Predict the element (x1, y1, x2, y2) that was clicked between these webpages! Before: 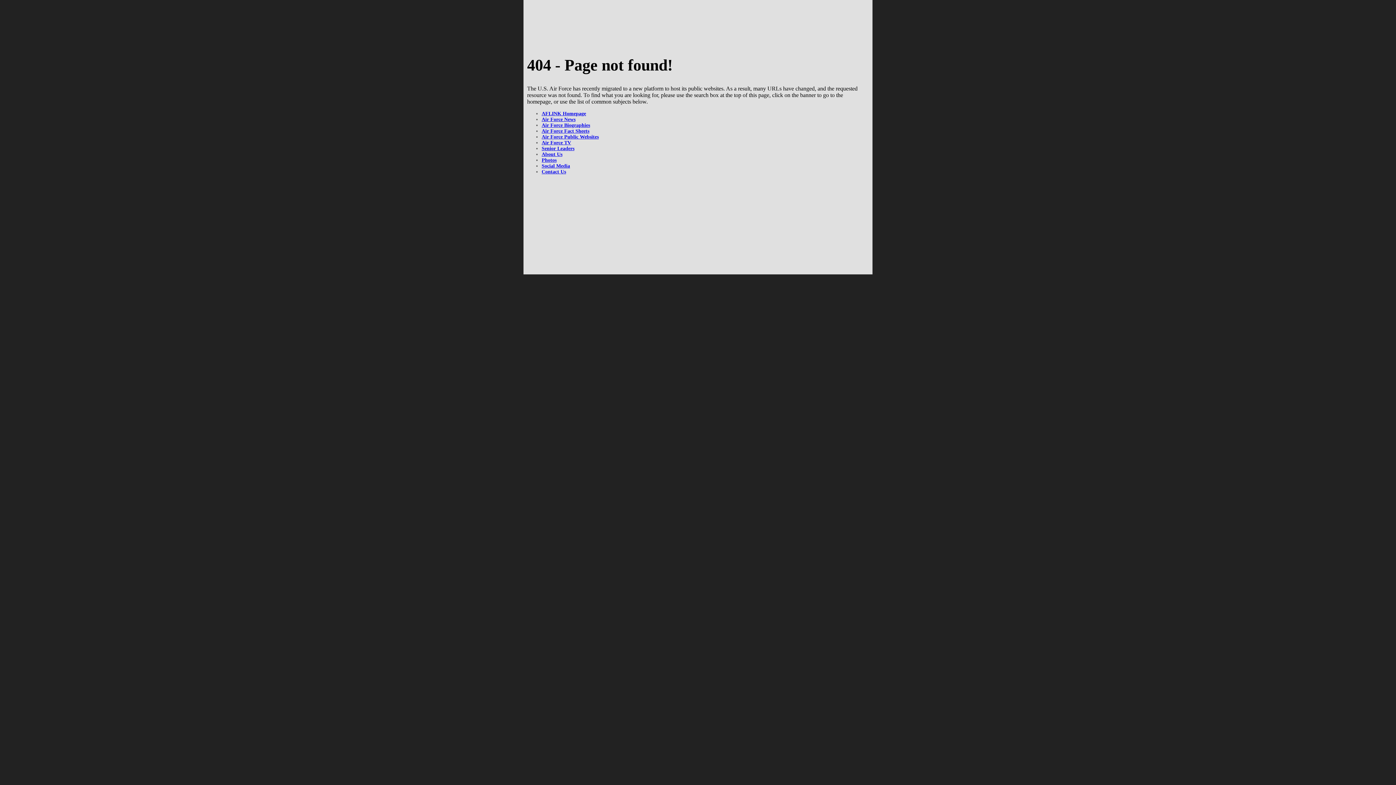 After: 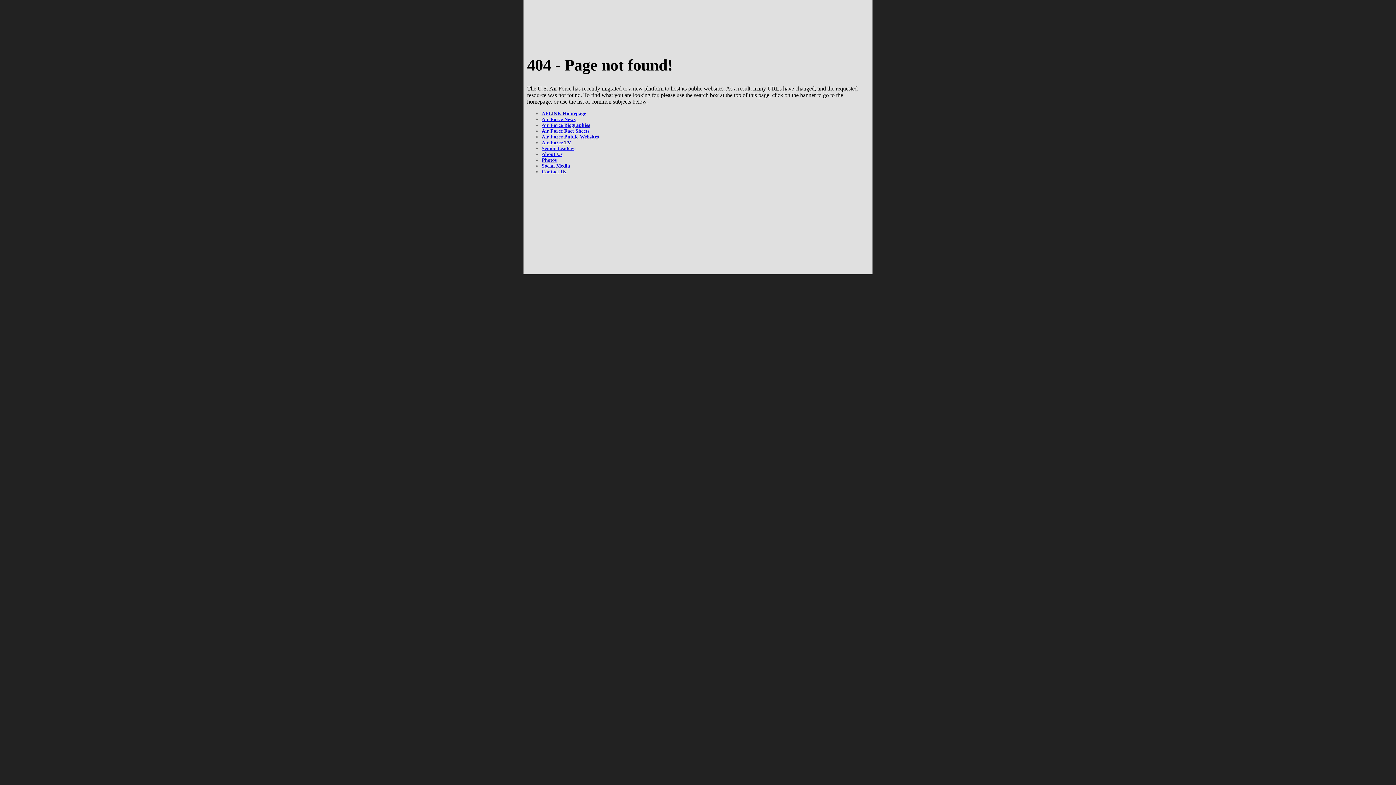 Action: bbox: (541, 151, 562, 157) label: About Us